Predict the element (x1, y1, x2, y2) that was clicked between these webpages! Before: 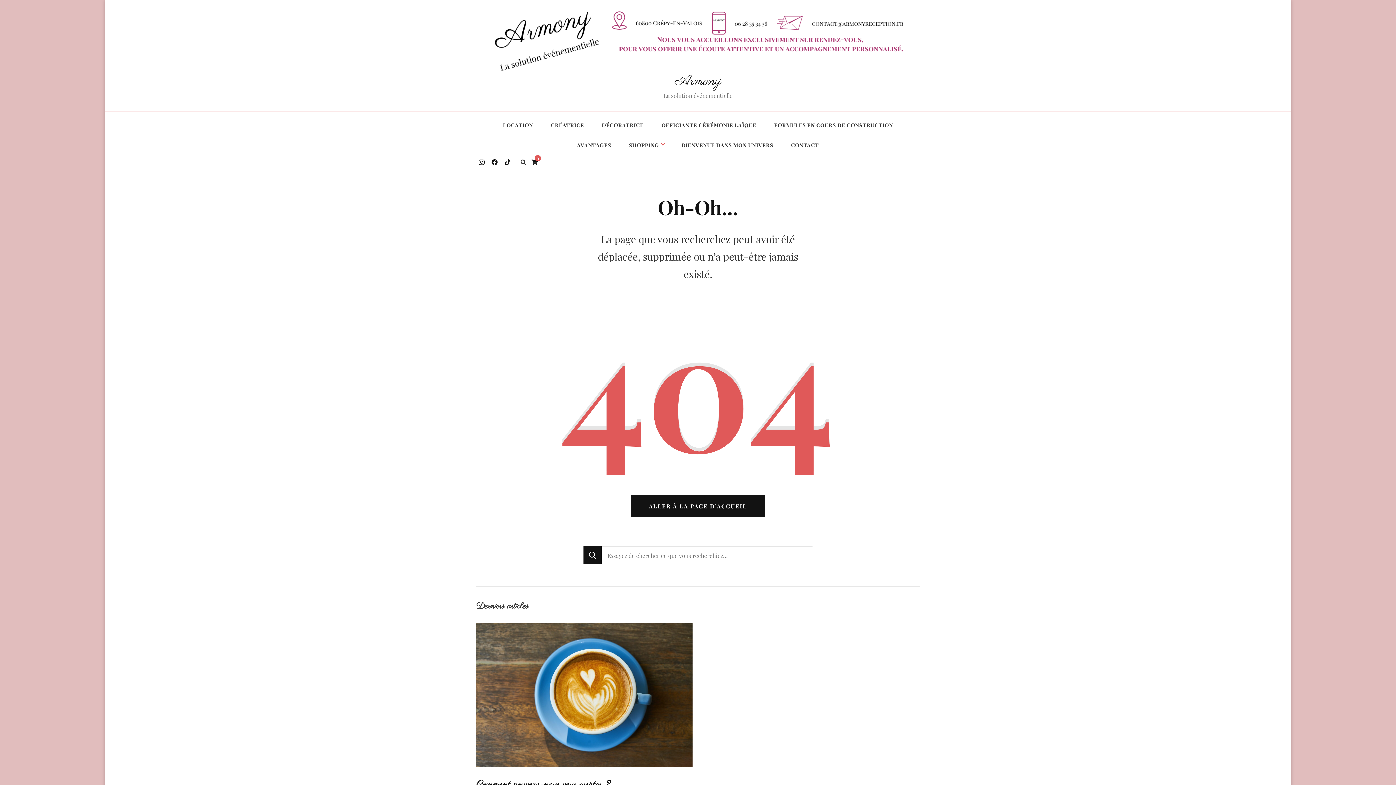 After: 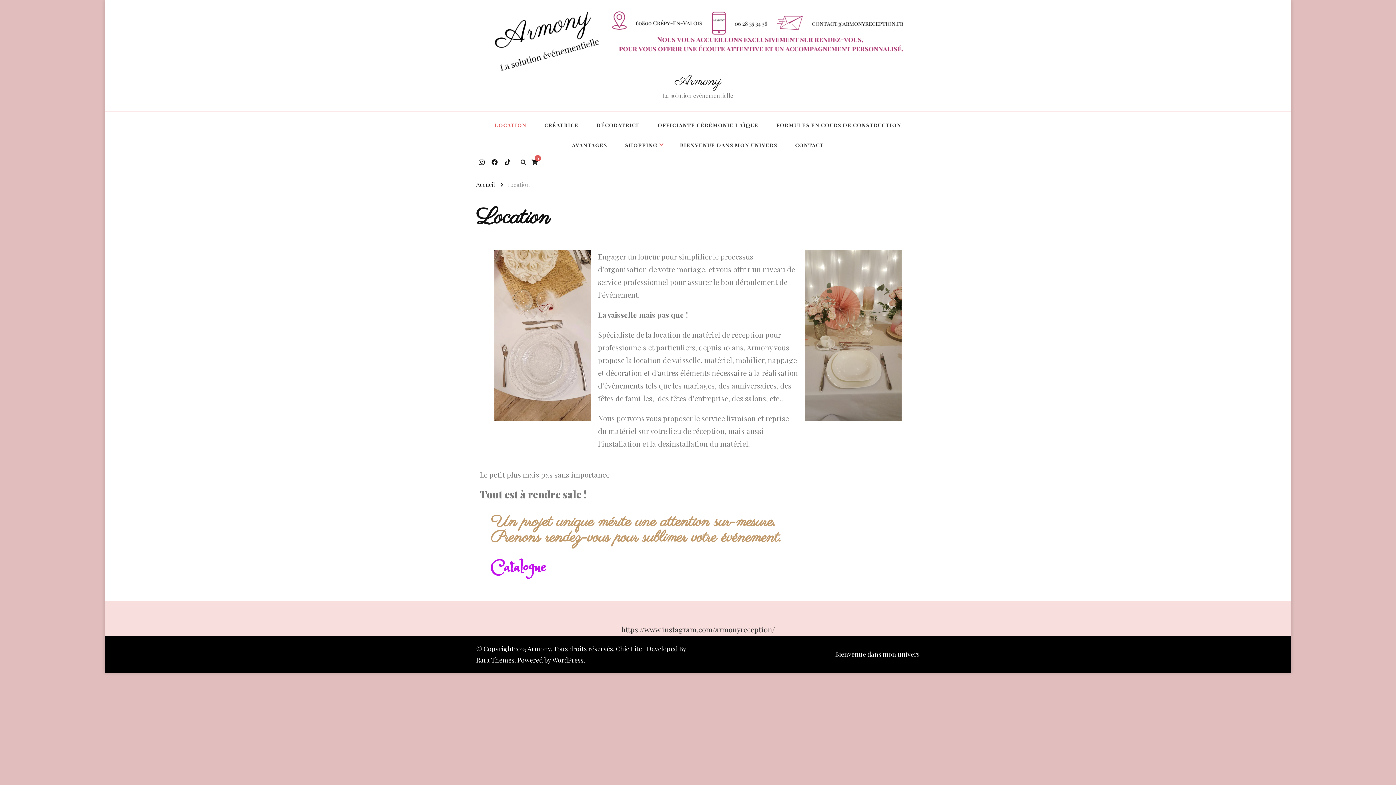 Action: label: LOCATION bbox: (495, 115, 541, 135)